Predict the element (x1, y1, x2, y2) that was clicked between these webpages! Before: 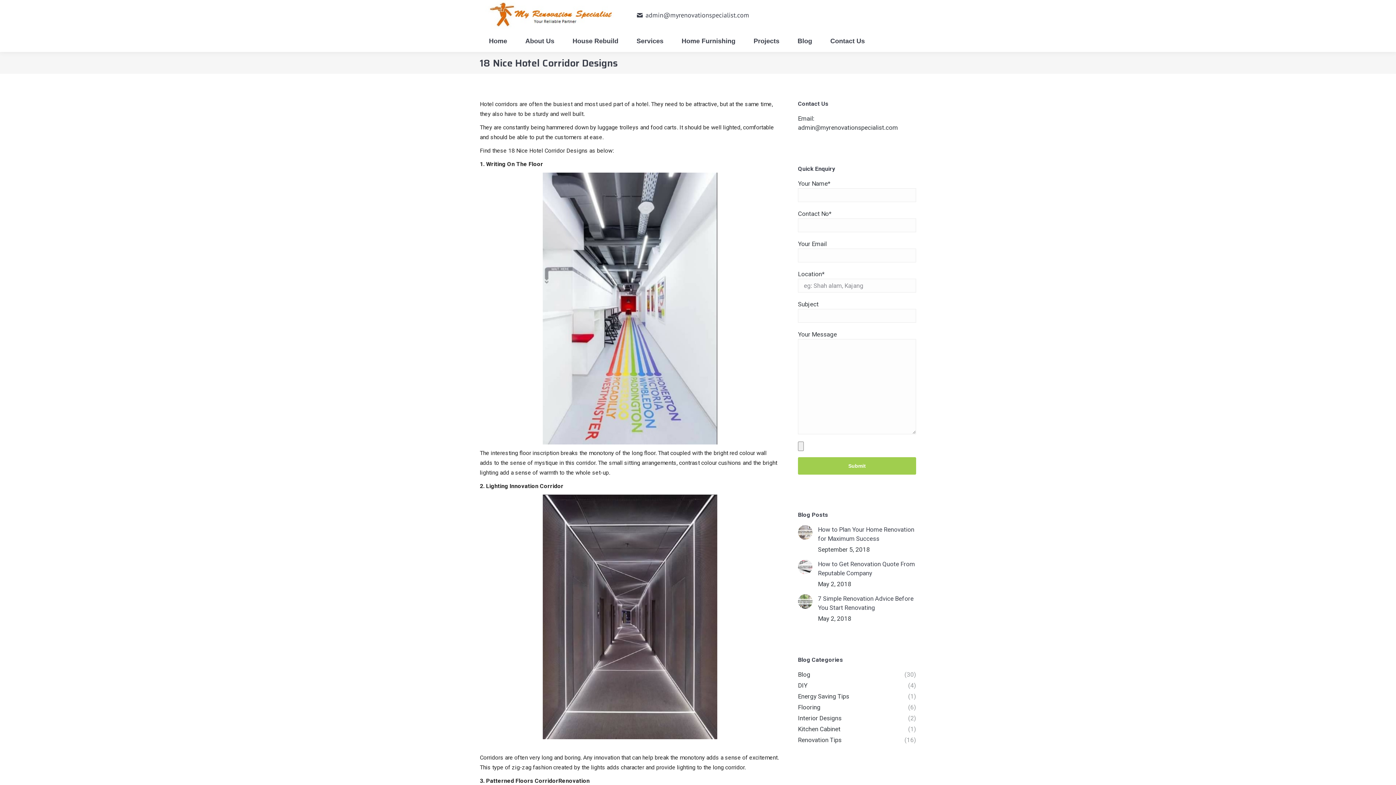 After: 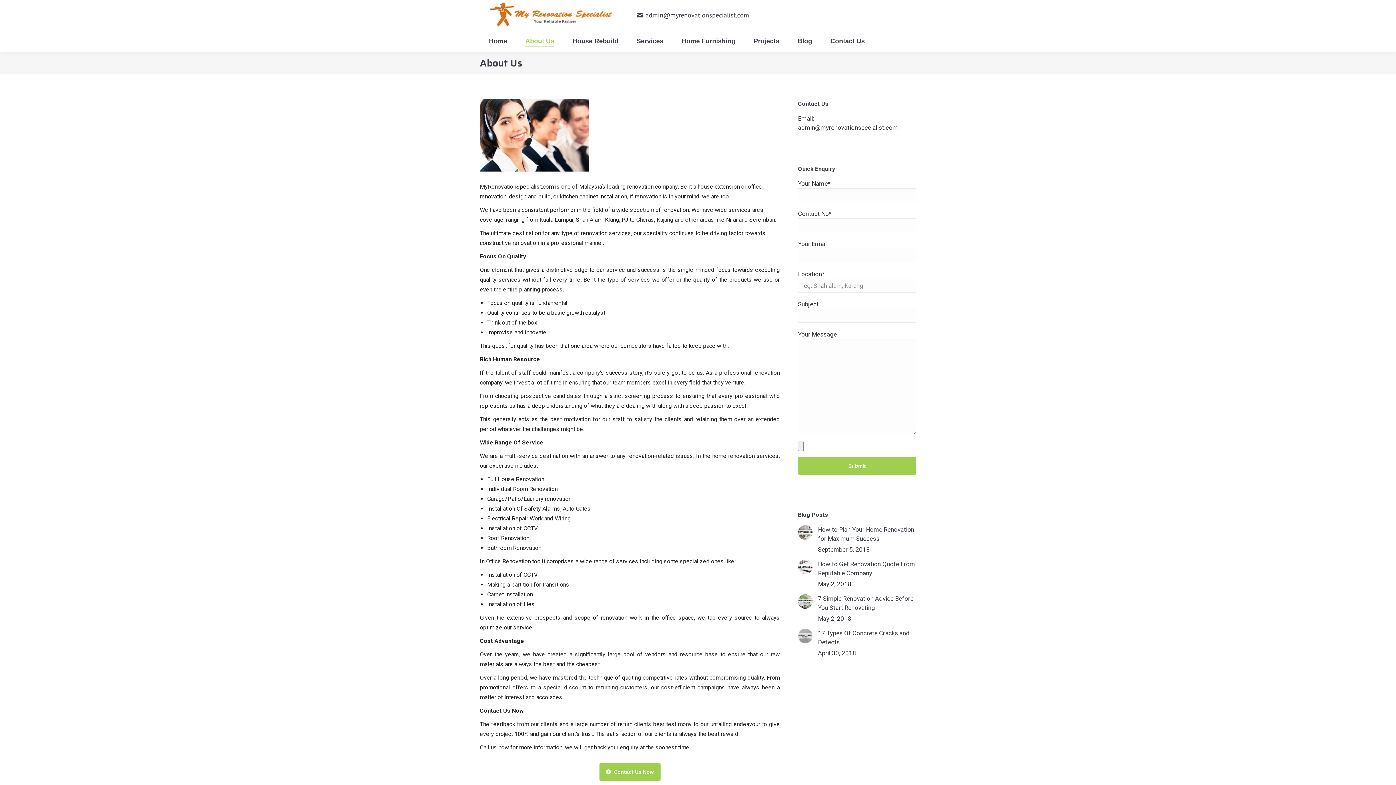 Action: label: About Us bbox: (521, 35, 558, 46)